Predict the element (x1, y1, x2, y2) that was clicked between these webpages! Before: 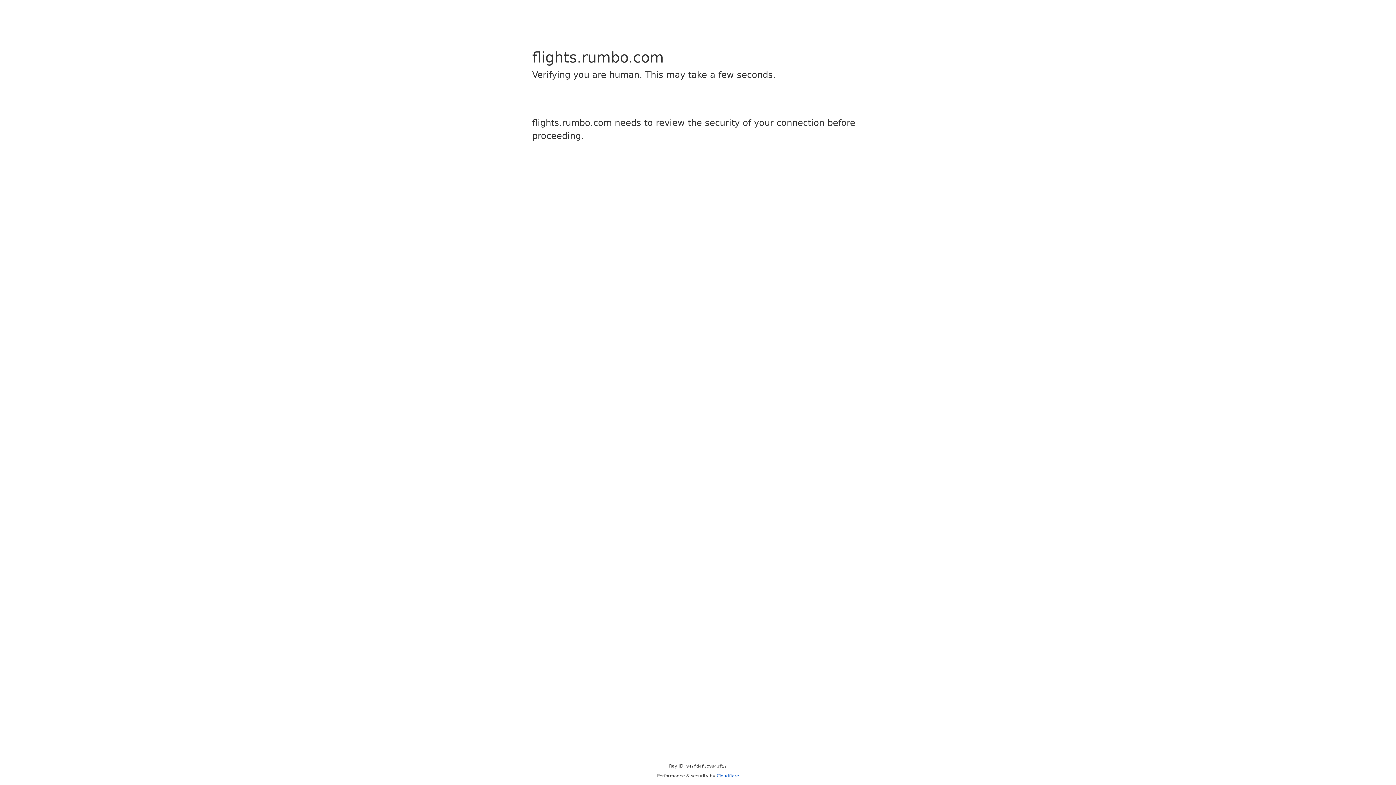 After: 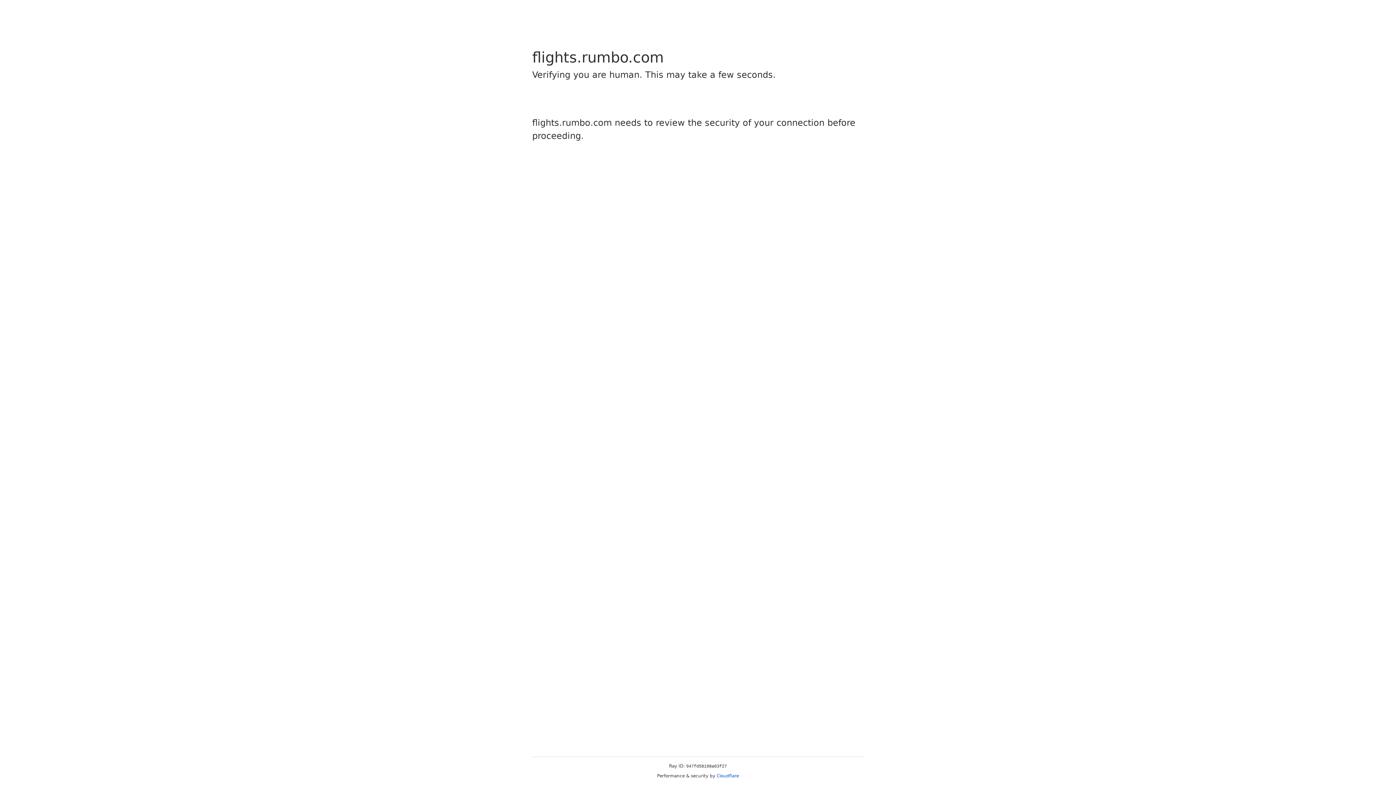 Action: bbox: (716, 773, 739, 778) label: Cloudflare